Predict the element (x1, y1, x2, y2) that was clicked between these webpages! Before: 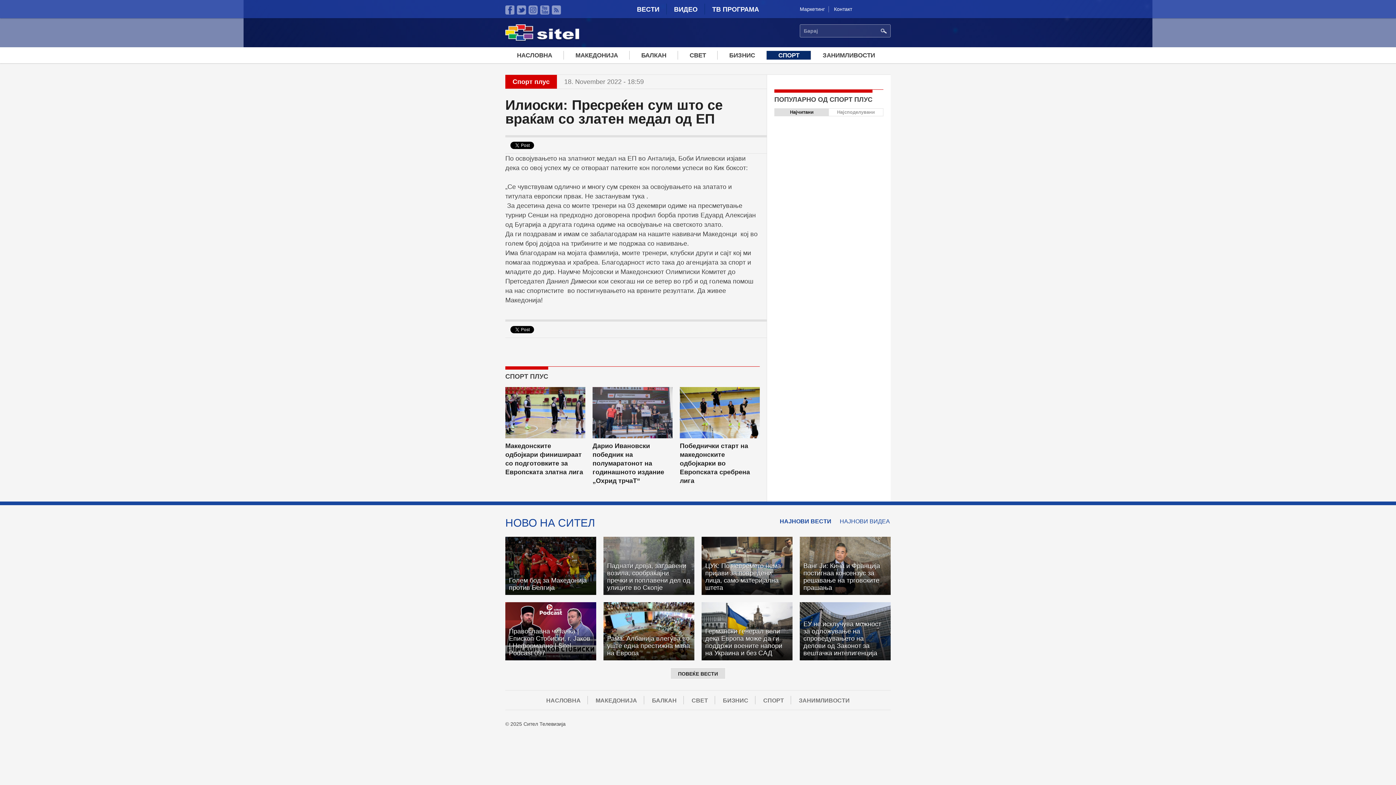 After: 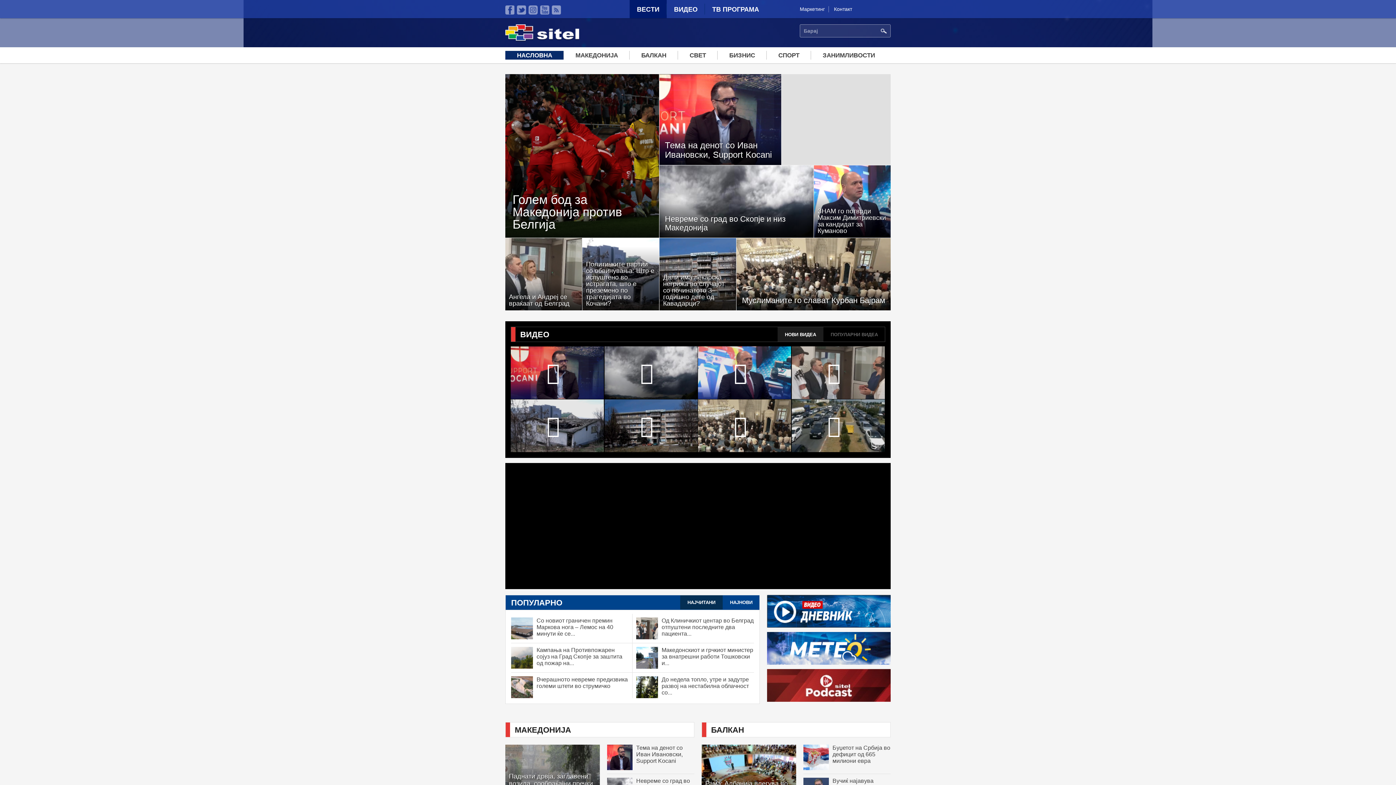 Action: bbox: (629, 0, 666, 18) label: ВЕСТИ